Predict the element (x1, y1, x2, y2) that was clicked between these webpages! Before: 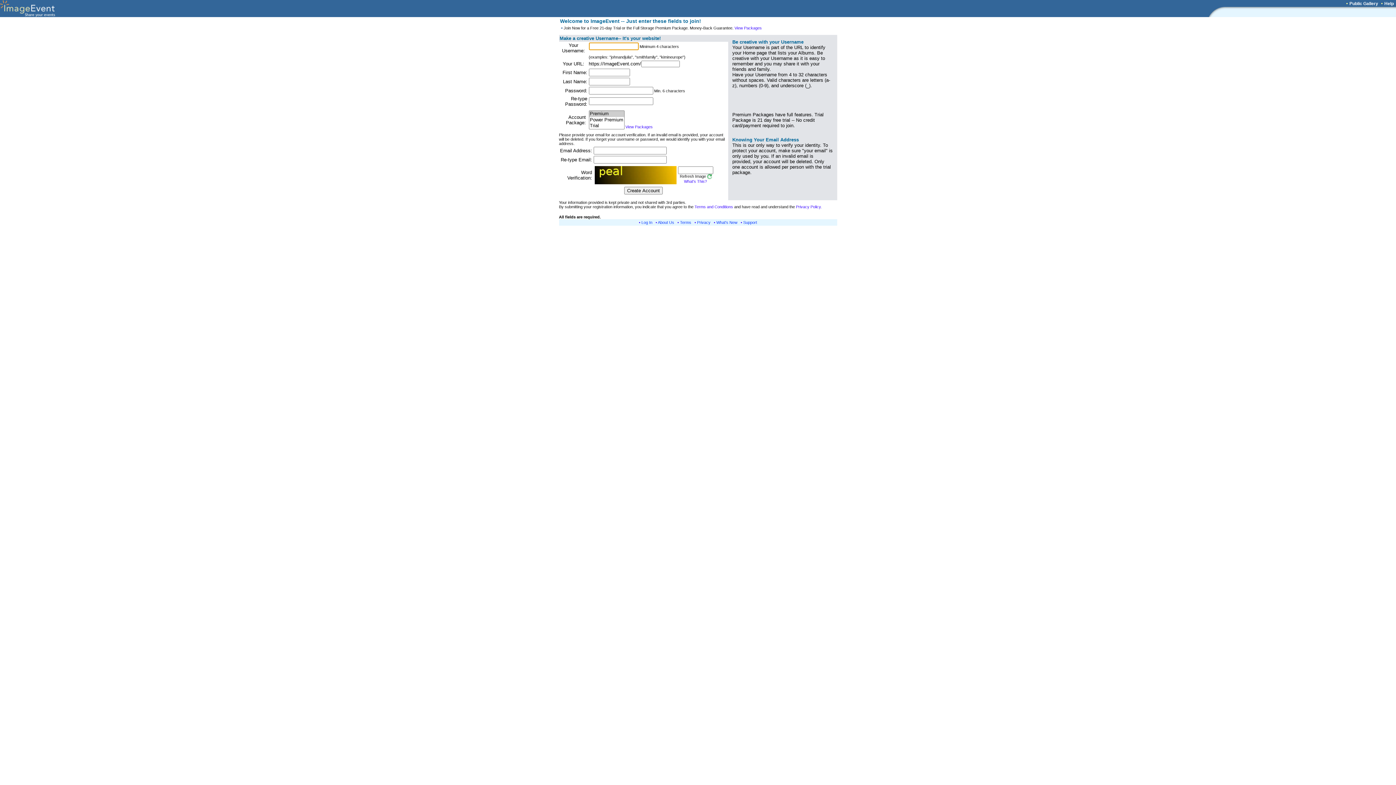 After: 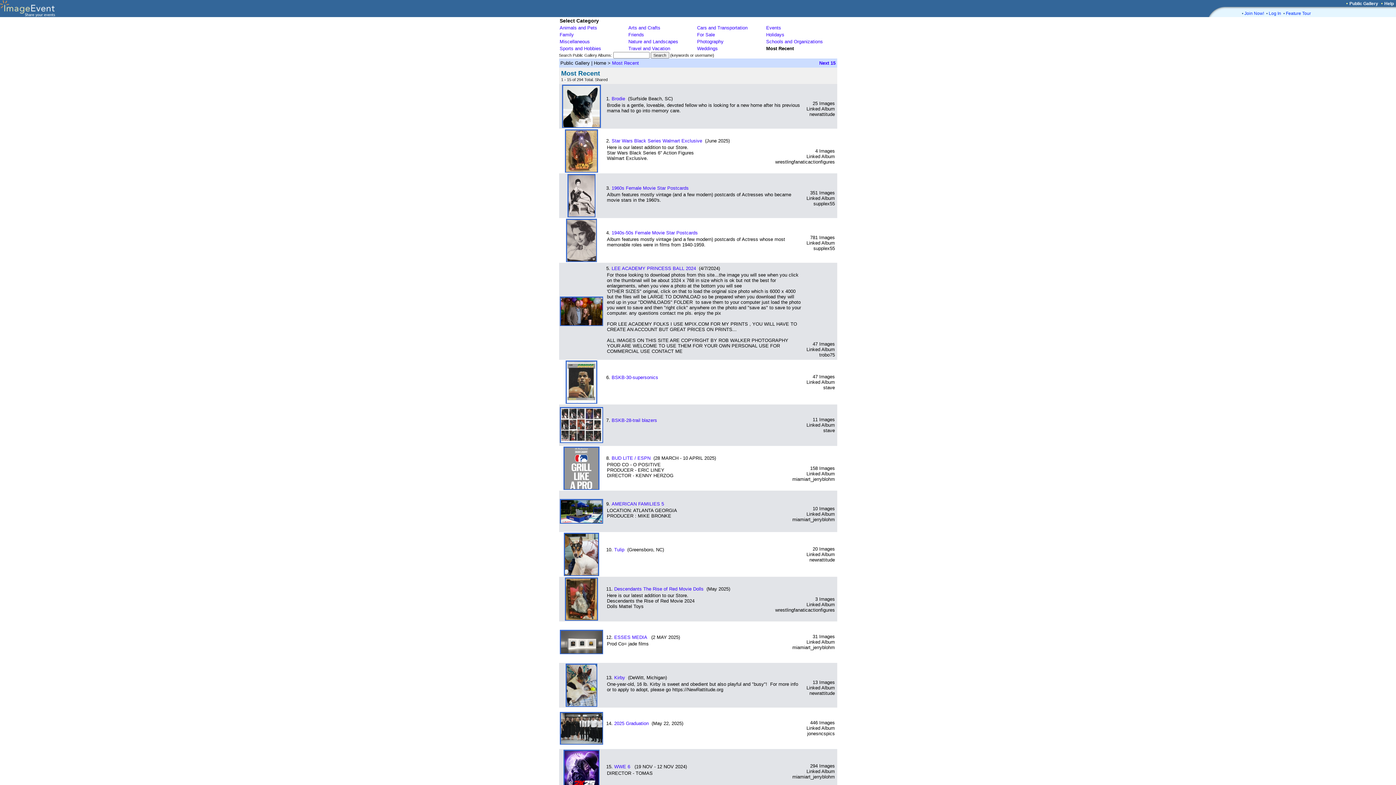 Action: bbox: (1349, 1, 1378, 6) label: Public Gallery